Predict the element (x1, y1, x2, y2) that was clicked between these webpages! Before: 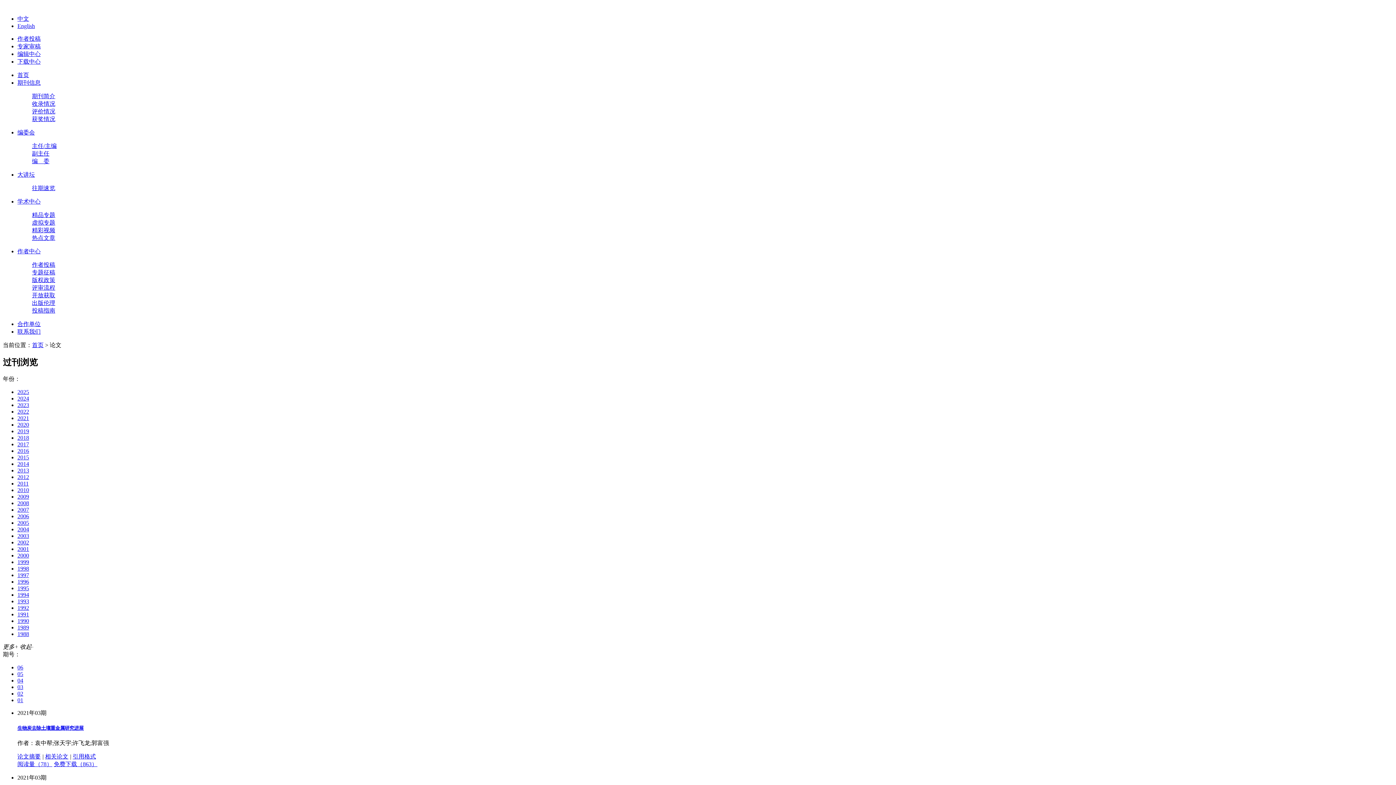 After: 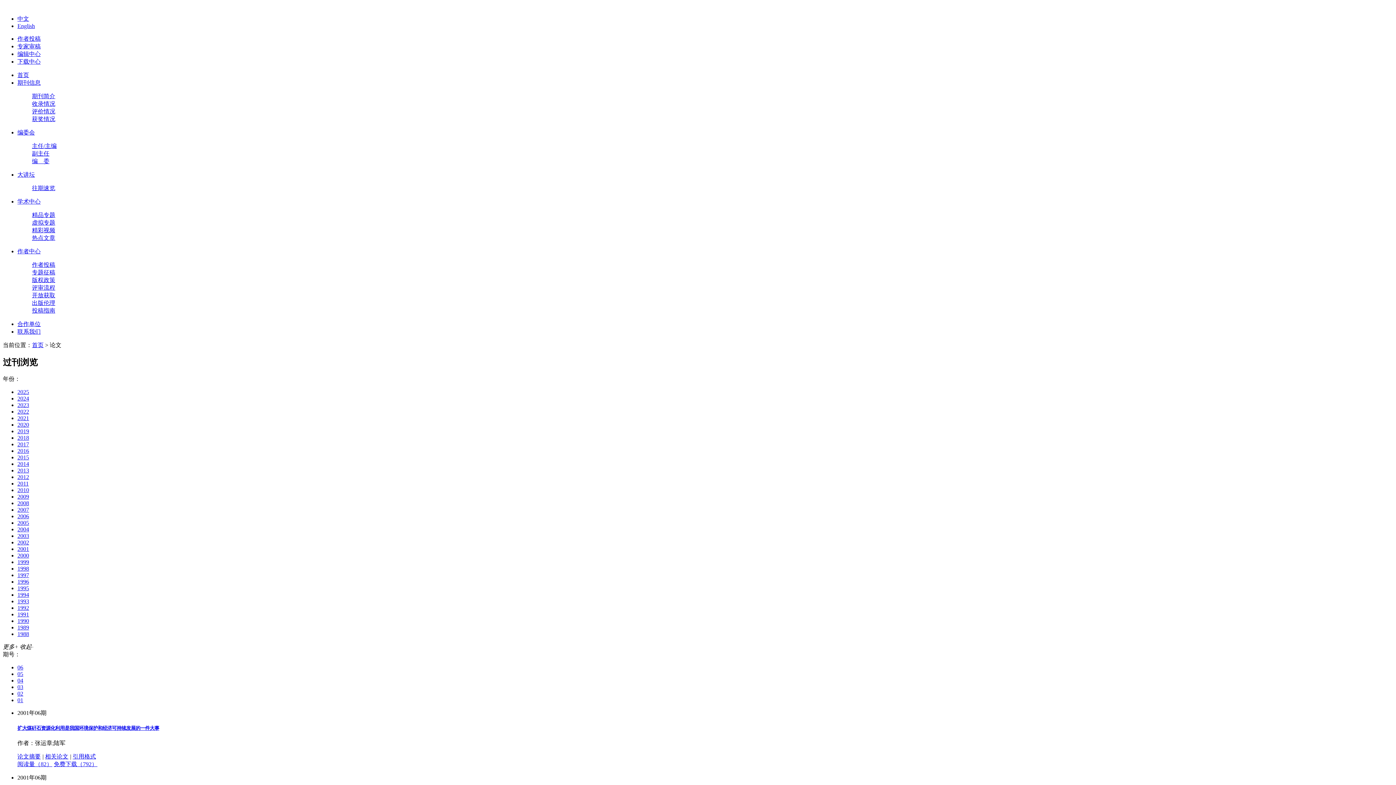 Action: bbox: (17, 546, 29, 552) label: 2001